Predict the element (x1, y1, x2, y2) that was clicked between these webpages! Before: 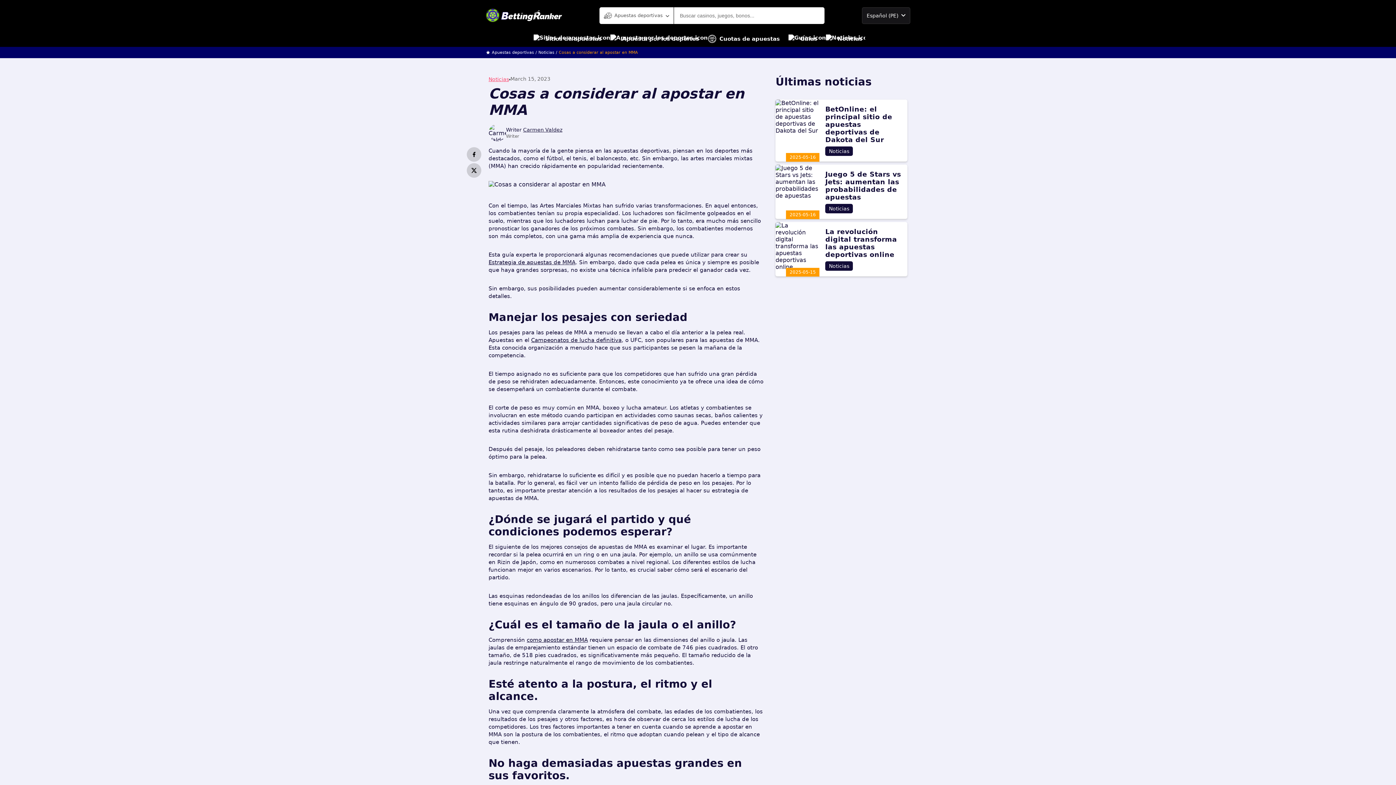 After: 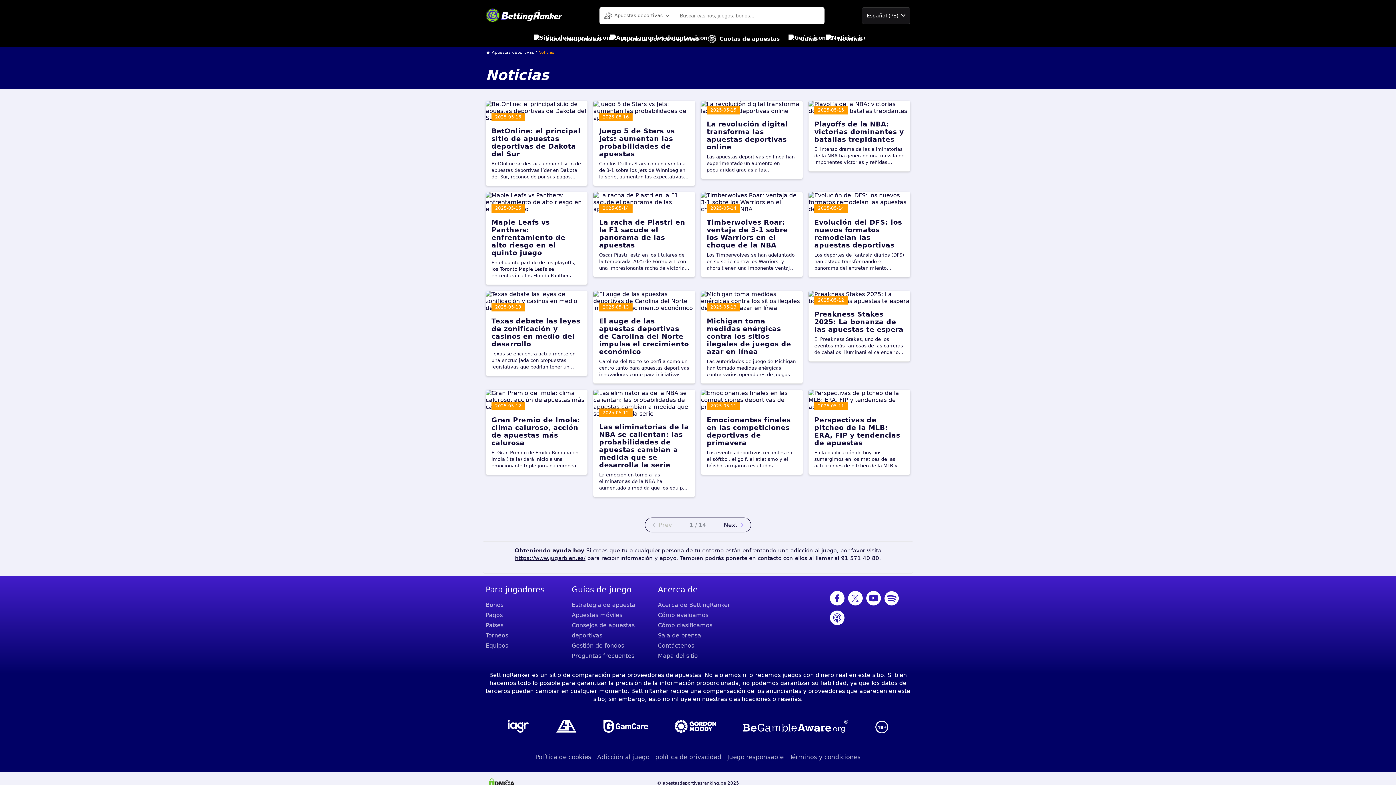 Action: label: Noticias bbox: (825, 204, 853, 213)